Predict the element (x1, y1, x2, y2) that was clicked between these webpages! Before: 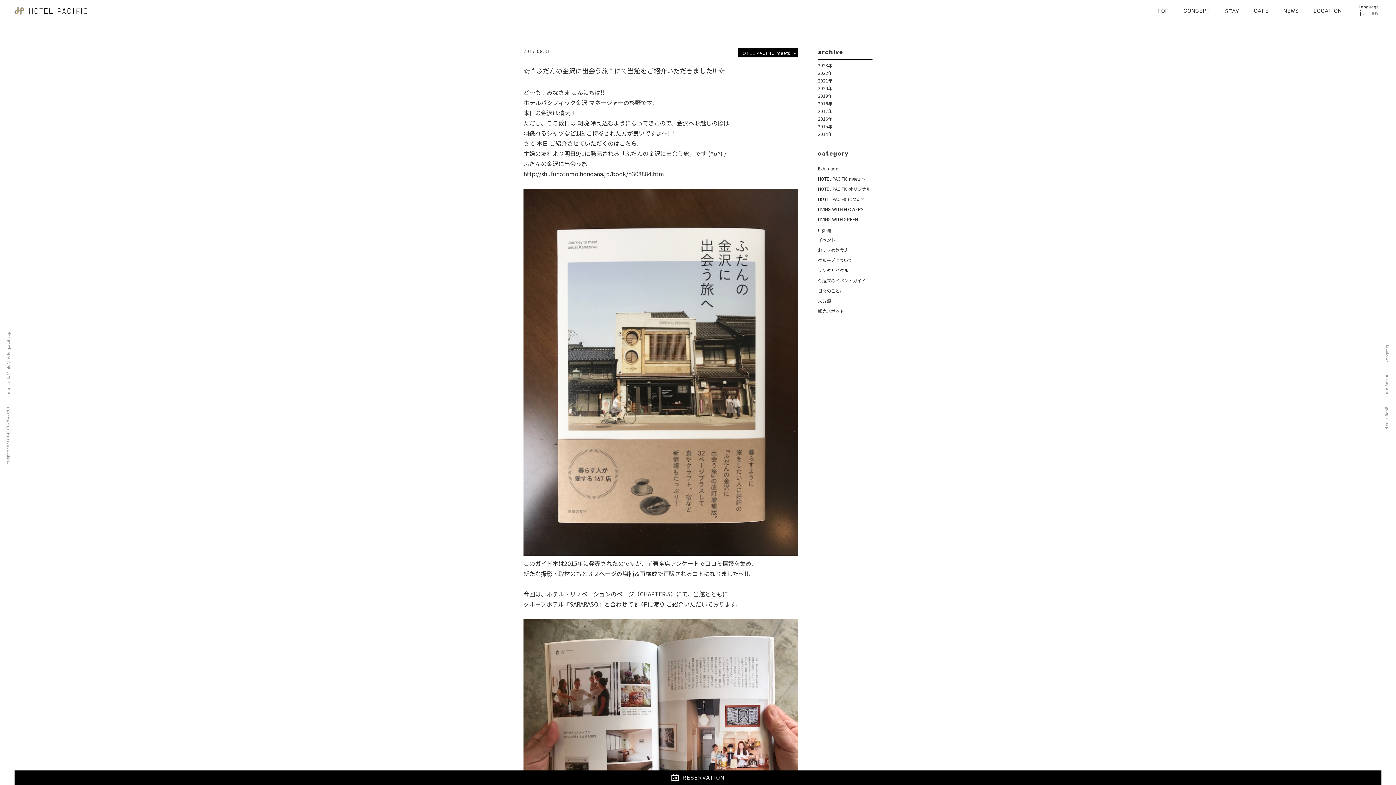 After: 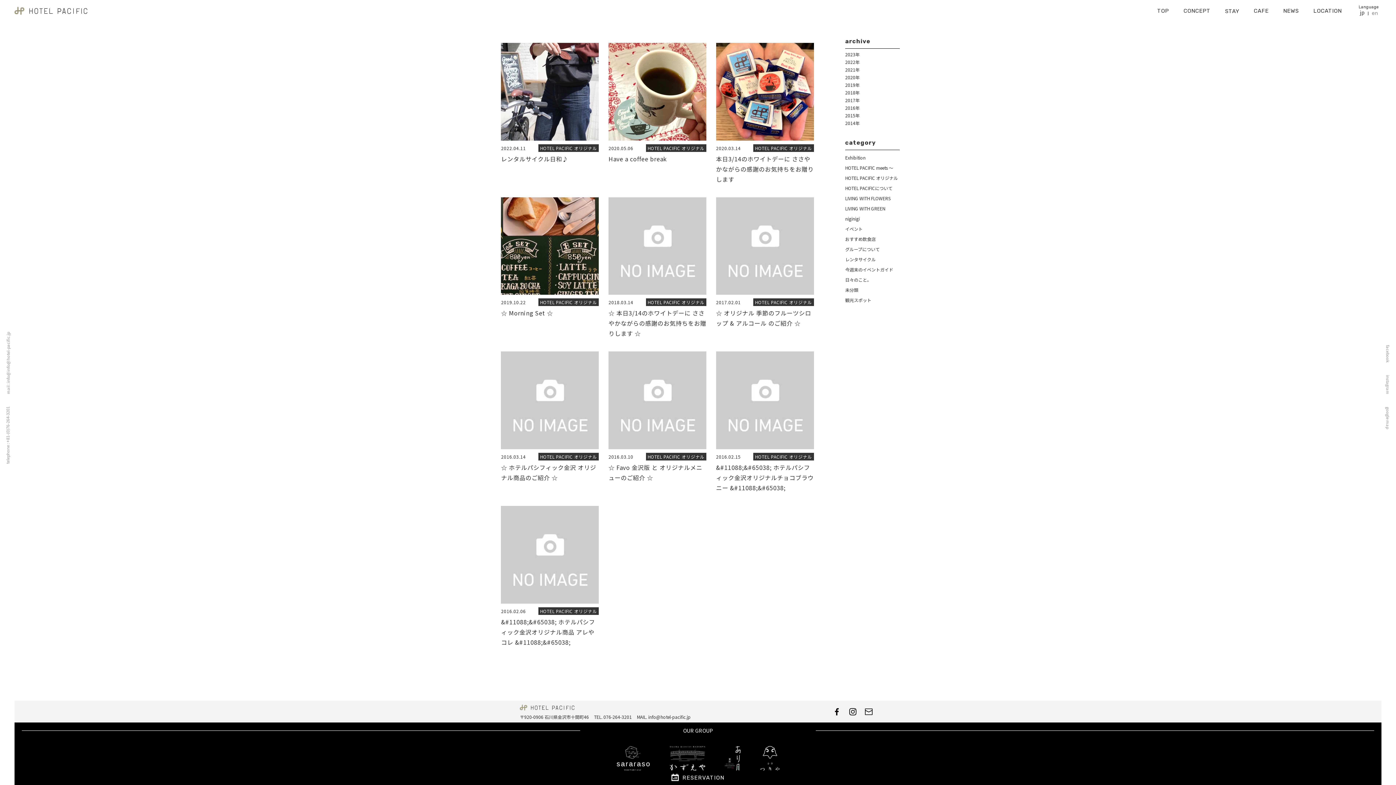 Action: bbox: (818, 185, 870, 192) label: HOTEL PACIFIC オリジナル